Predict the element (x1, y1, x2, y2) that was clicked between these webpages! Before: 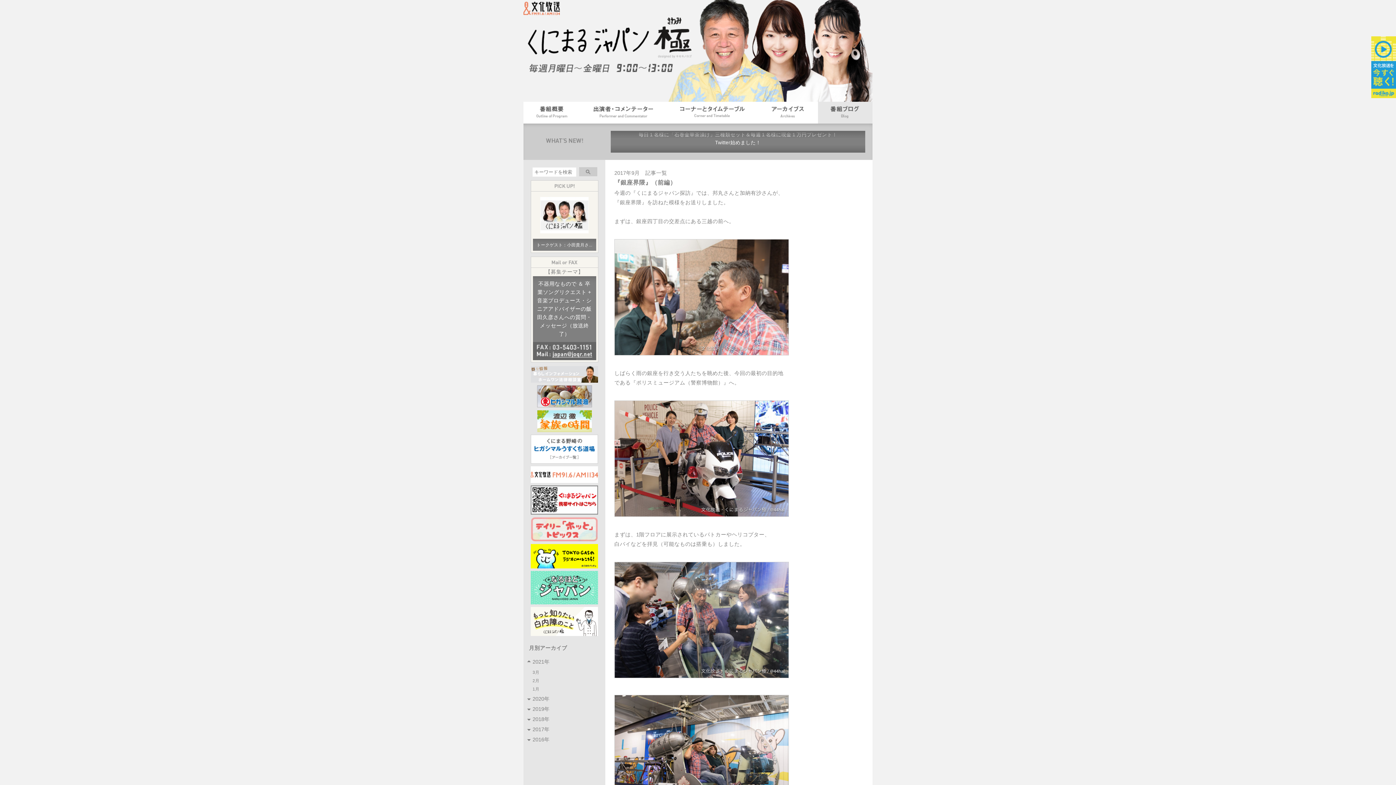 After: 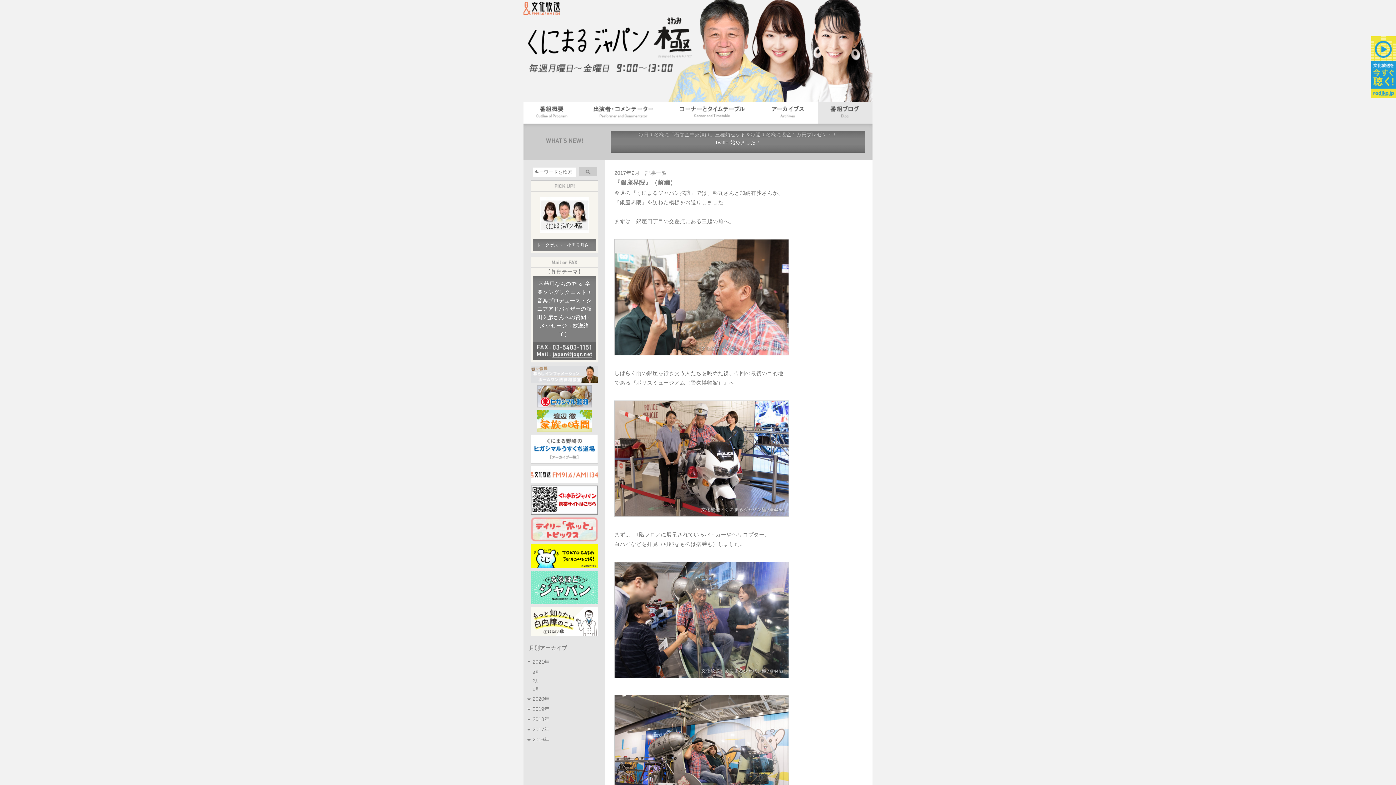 Action: label: Stop bbox: (746, 155, 750, 159)